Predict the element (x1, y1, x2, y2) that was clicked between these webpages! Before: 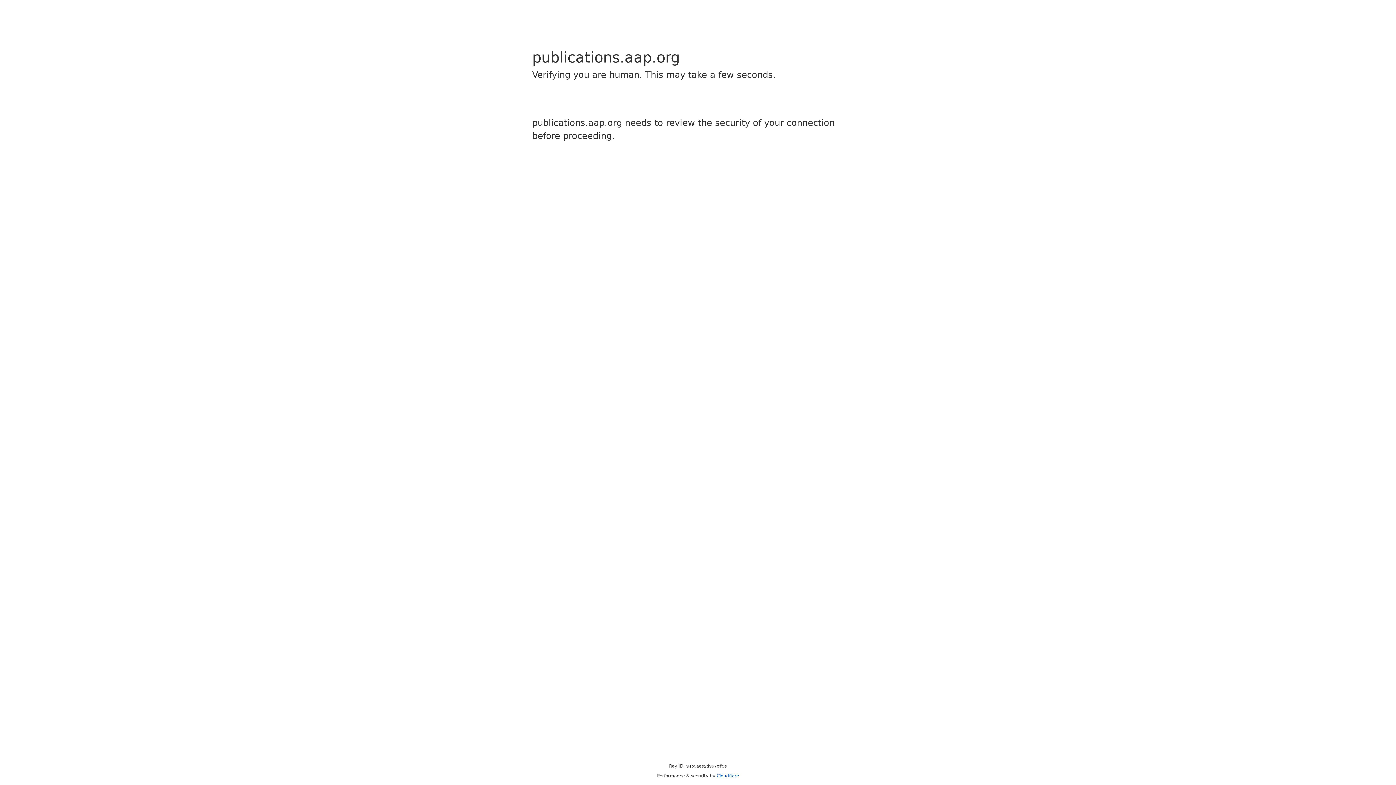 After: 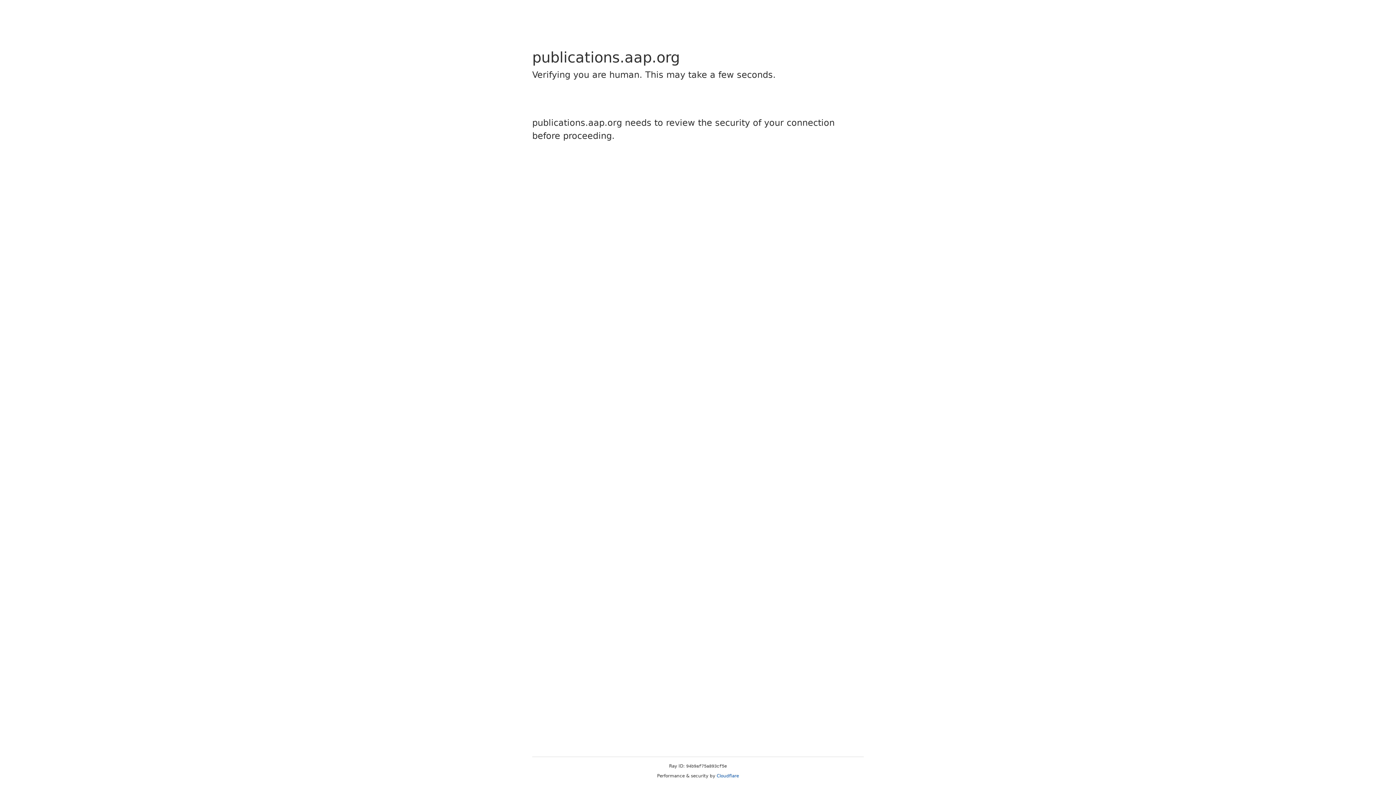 Action: label: Cloudflare bbox: (716, 773, 739, 778)